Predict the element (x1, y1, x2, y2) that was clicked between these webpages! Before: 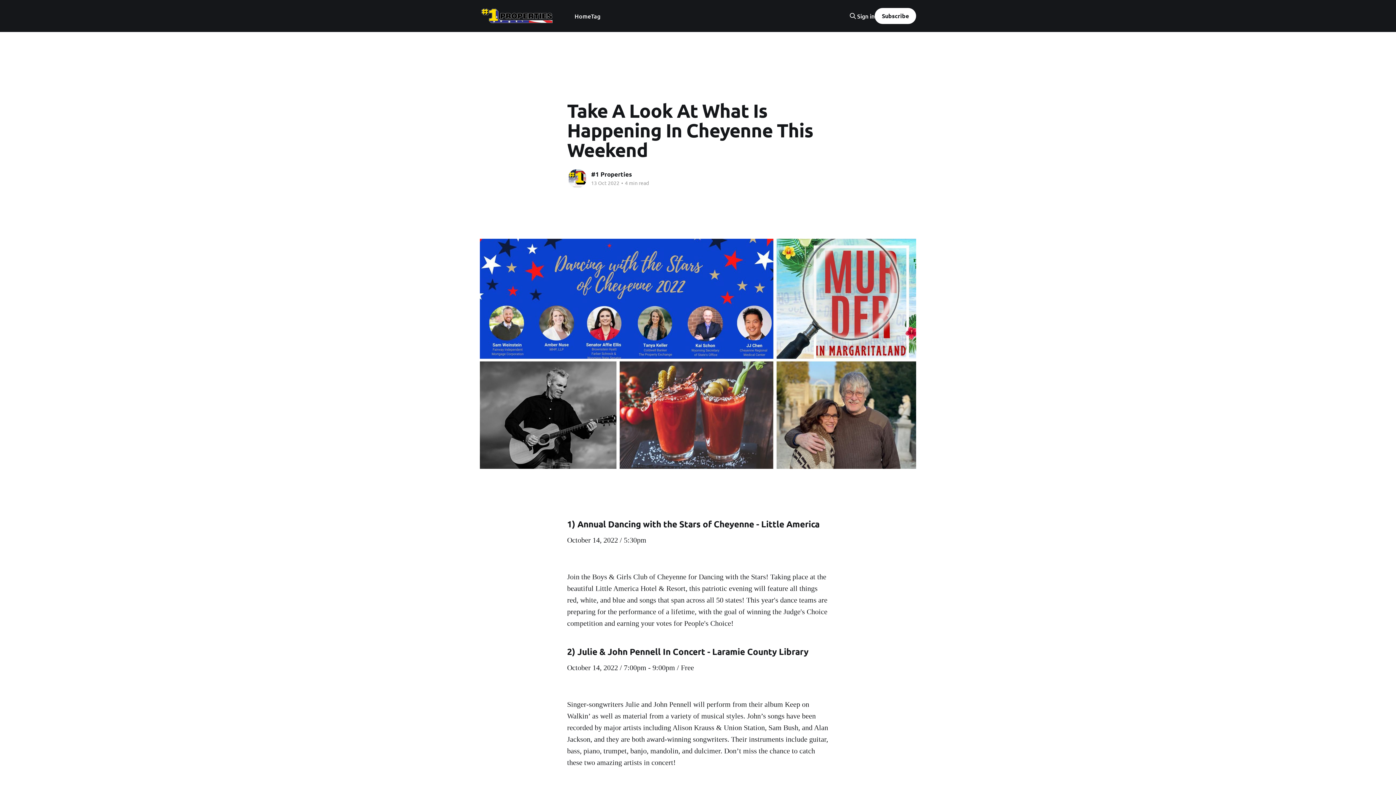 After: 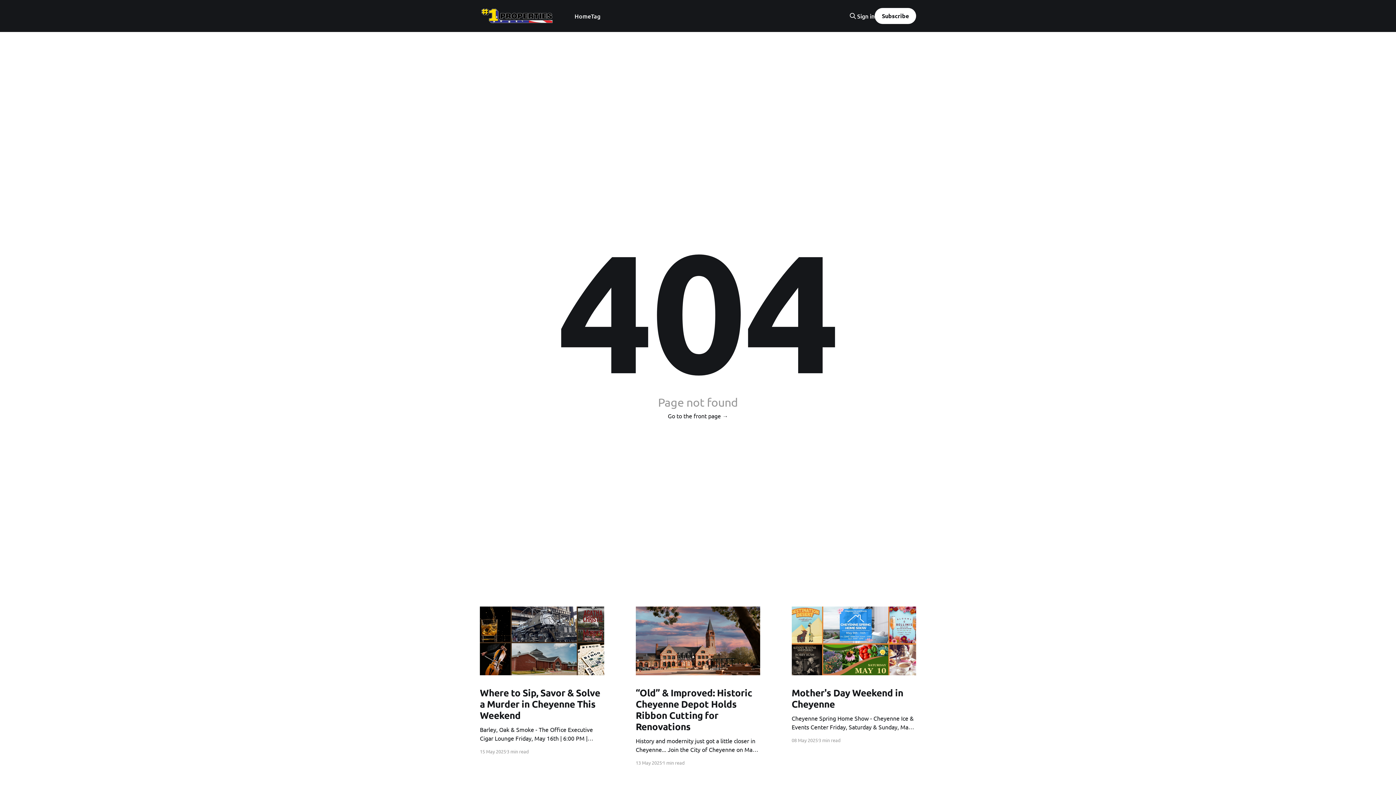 Action: label: Tag bbox: (591, 11, 600, 21)